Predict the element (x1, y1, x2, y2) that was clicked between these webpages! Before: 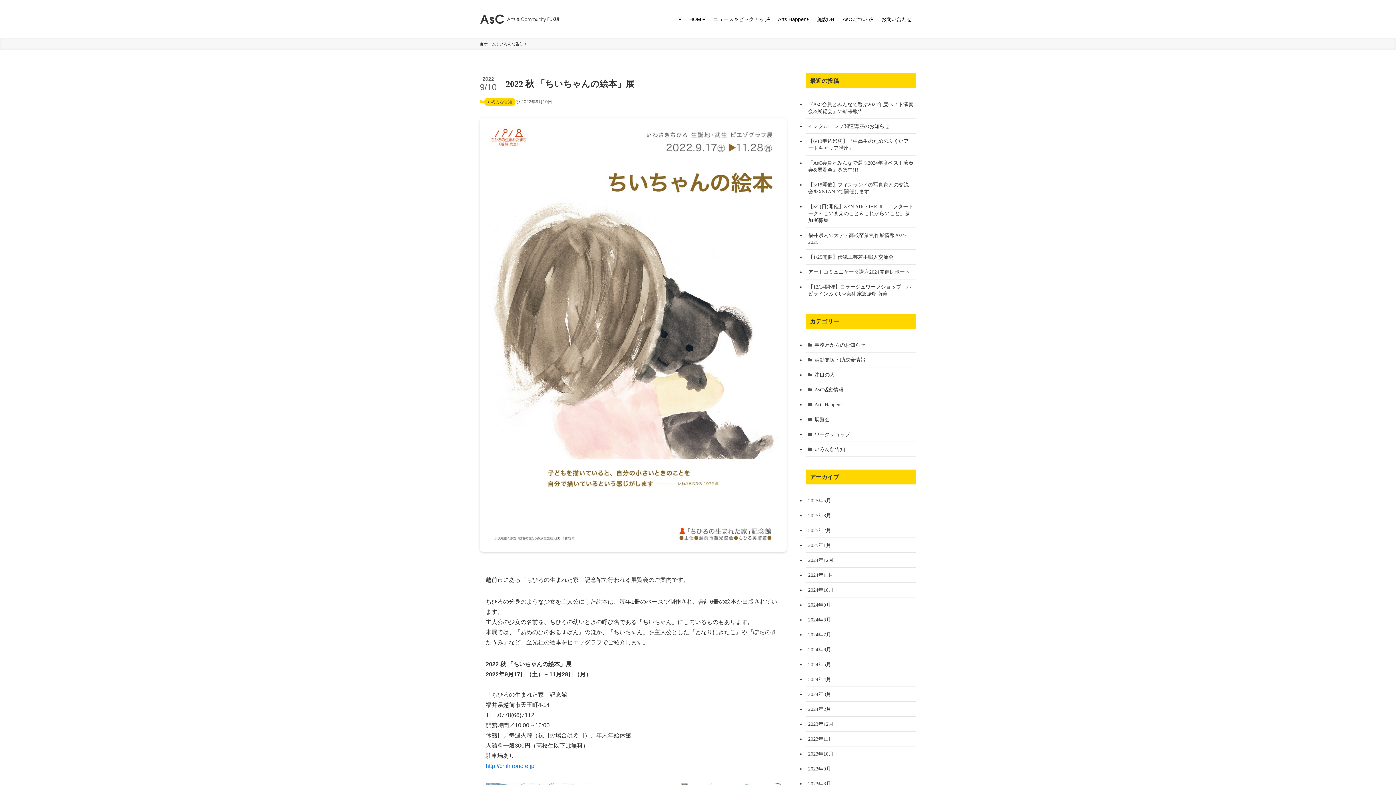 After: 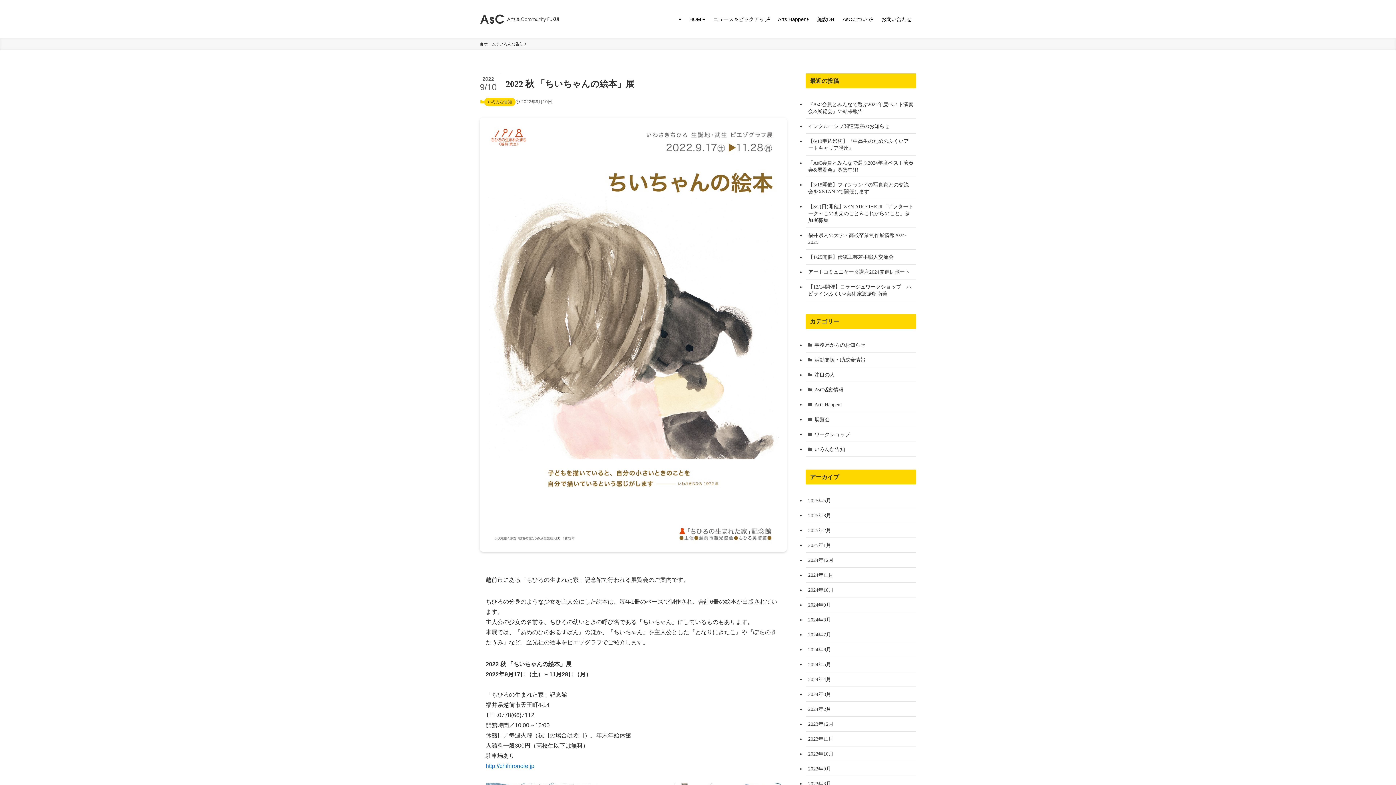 Action: bbox: (485, 763, 534, 769) label: http://chihironoie.jp